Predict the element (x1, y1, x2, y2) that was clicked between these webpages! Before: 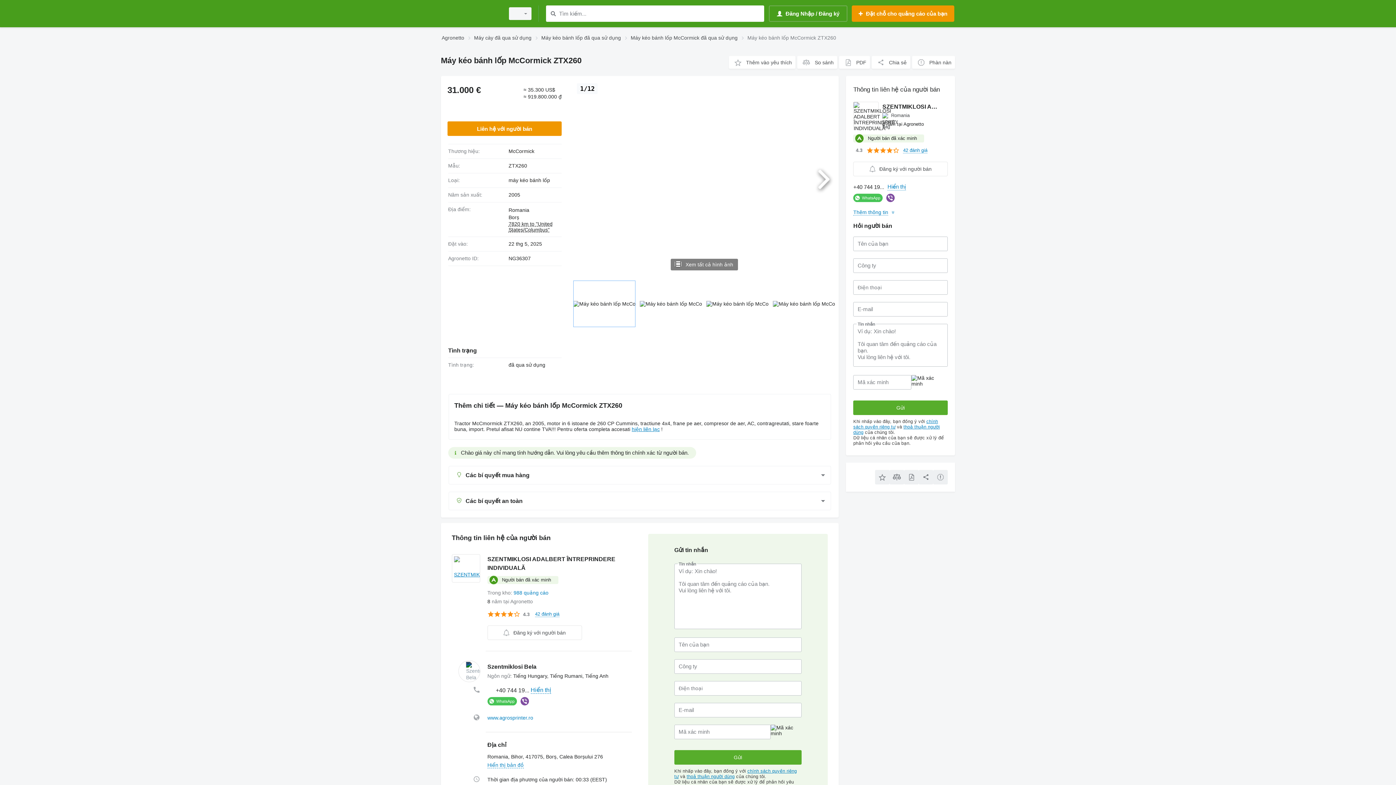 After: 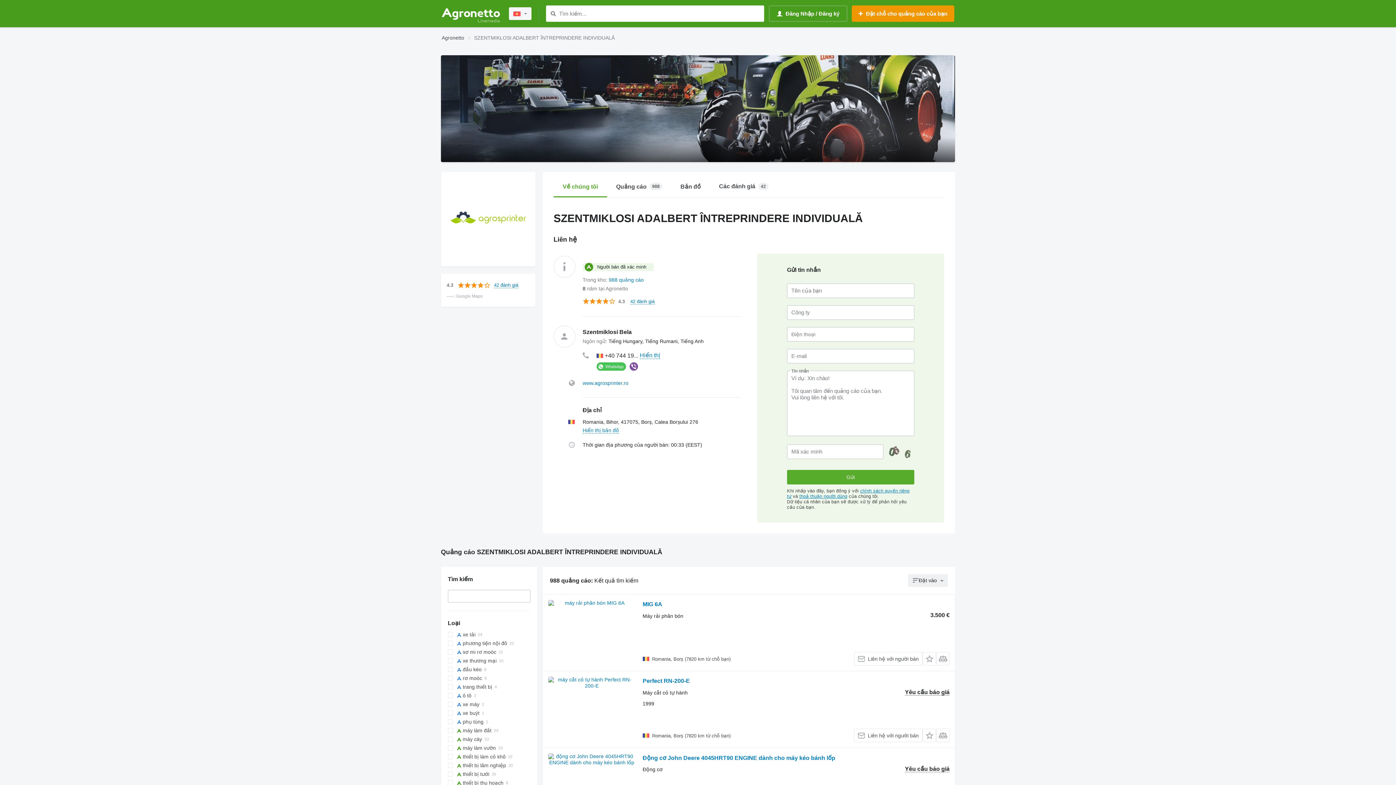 Action: label: SZENTMIKLOSI ADALBERT ÎNTREPRINDERE INDIVIDUALĂ bbox: (487, 555, 631, 572)